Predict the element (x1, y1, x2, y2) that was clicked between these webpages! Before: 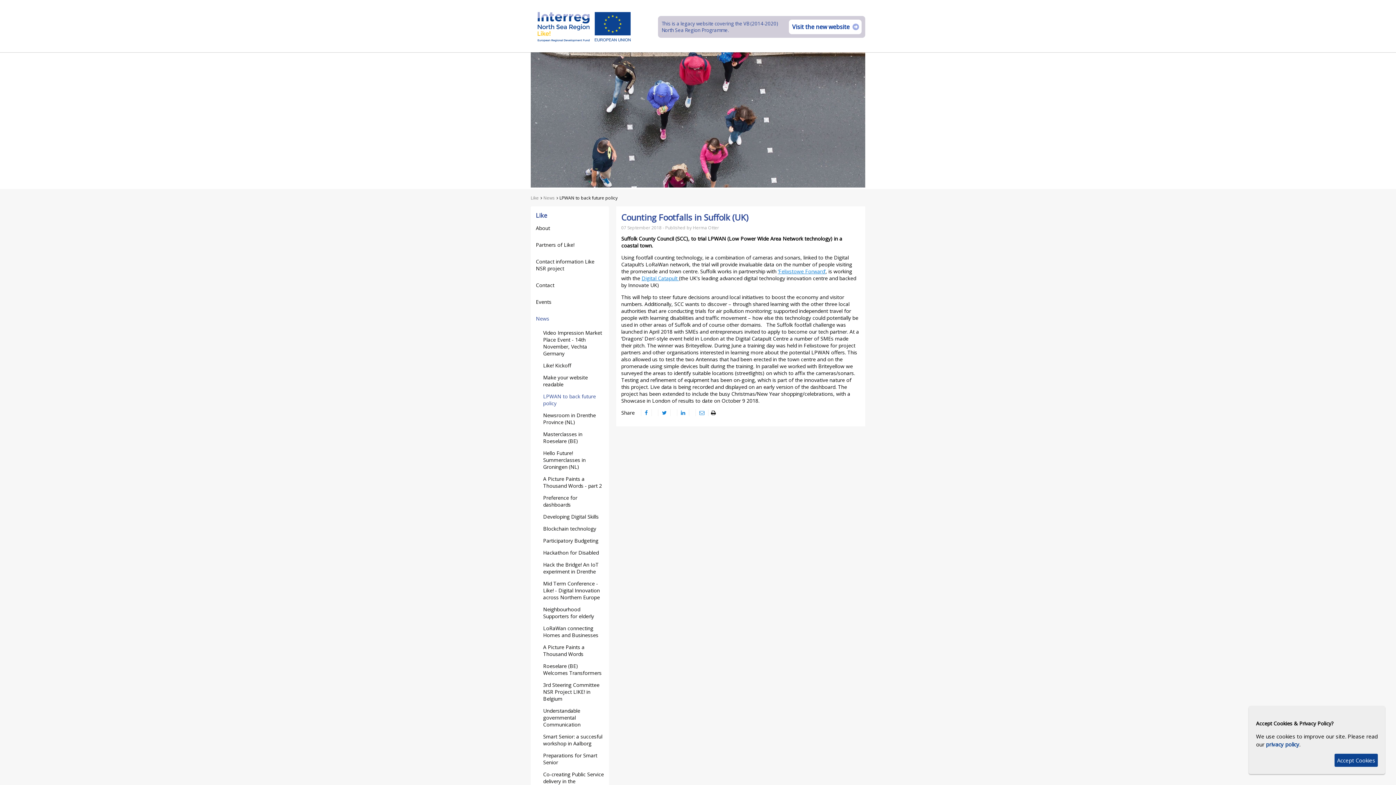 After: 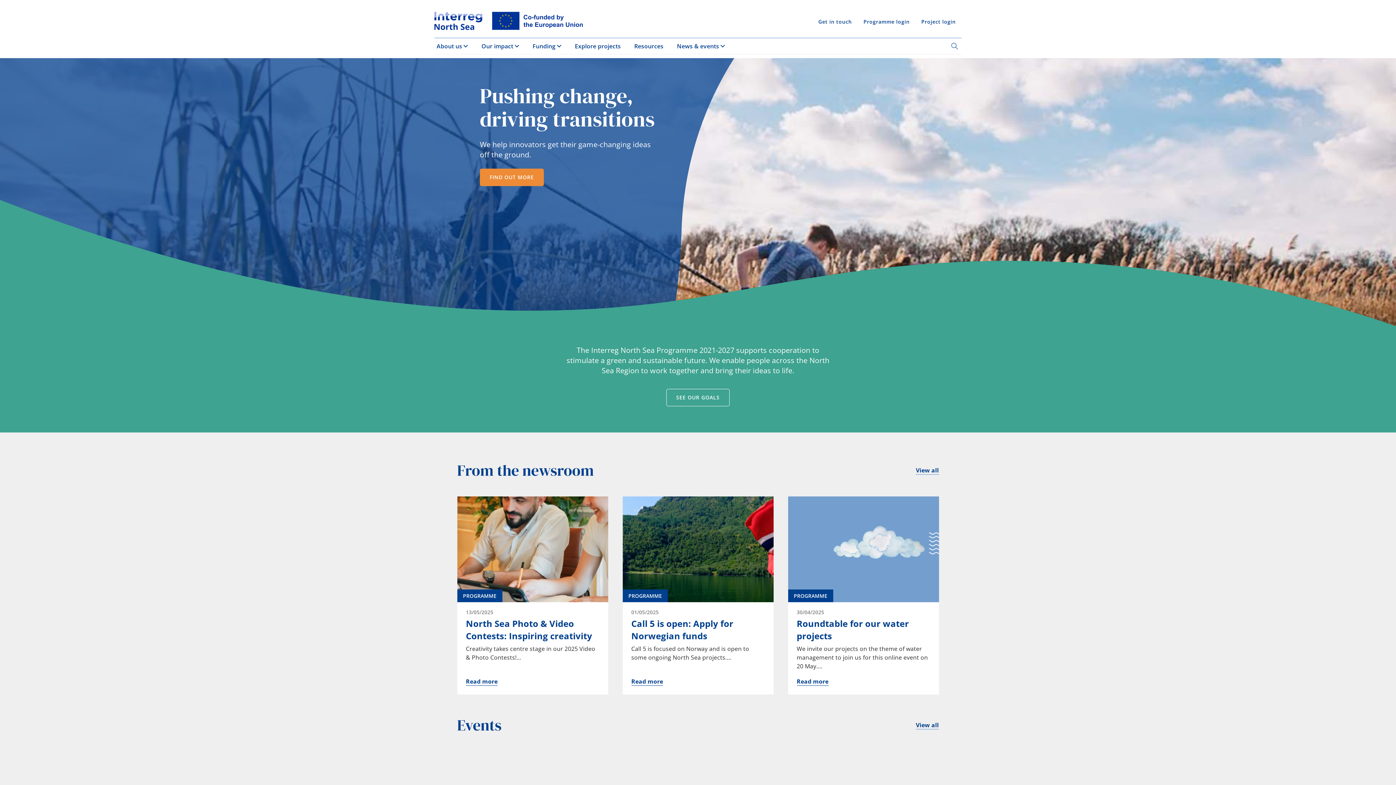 Action: bbox: (852, 24, 859, 31)